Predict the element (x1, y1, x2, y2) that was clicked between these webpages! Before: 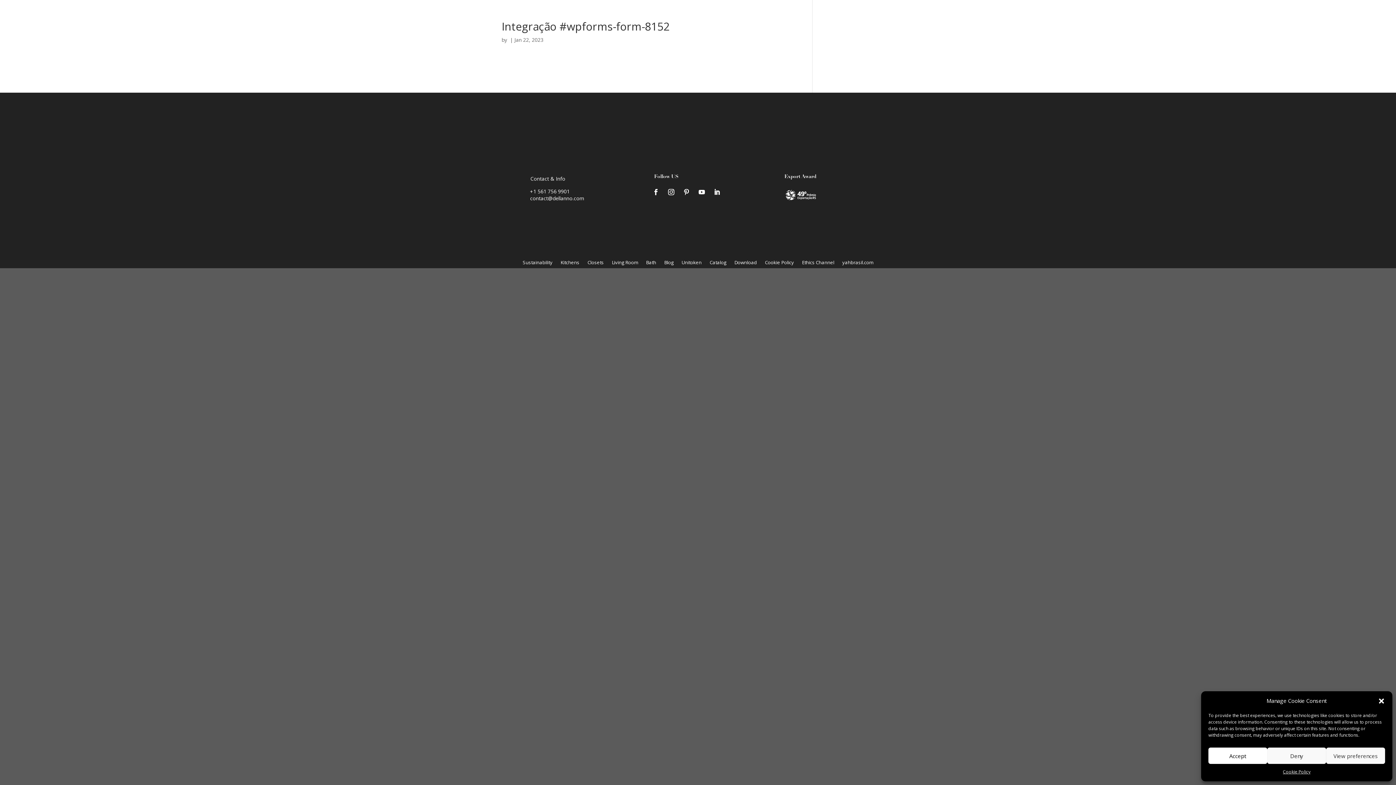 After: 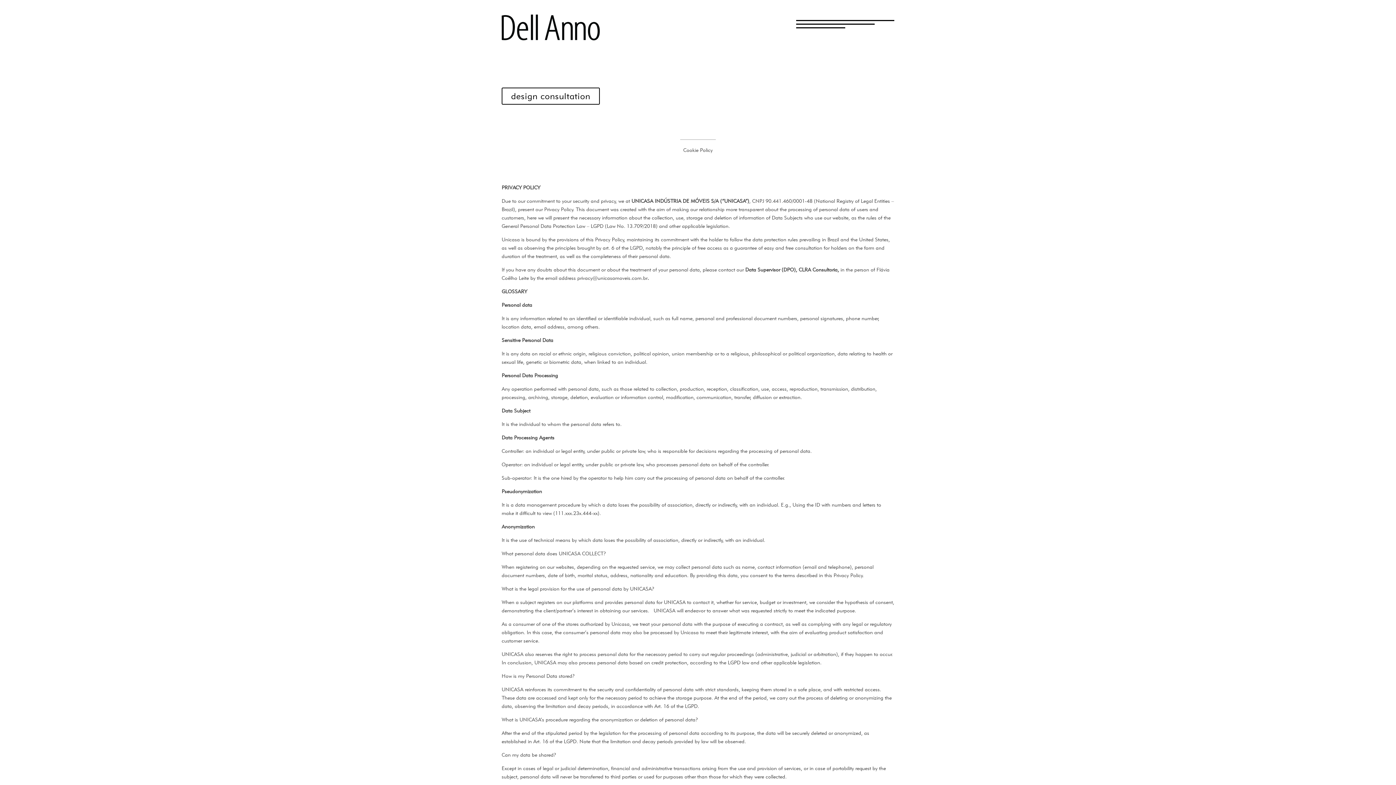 Action: bbox: (1283, 768, 1310, 776) label: Cookie Policy